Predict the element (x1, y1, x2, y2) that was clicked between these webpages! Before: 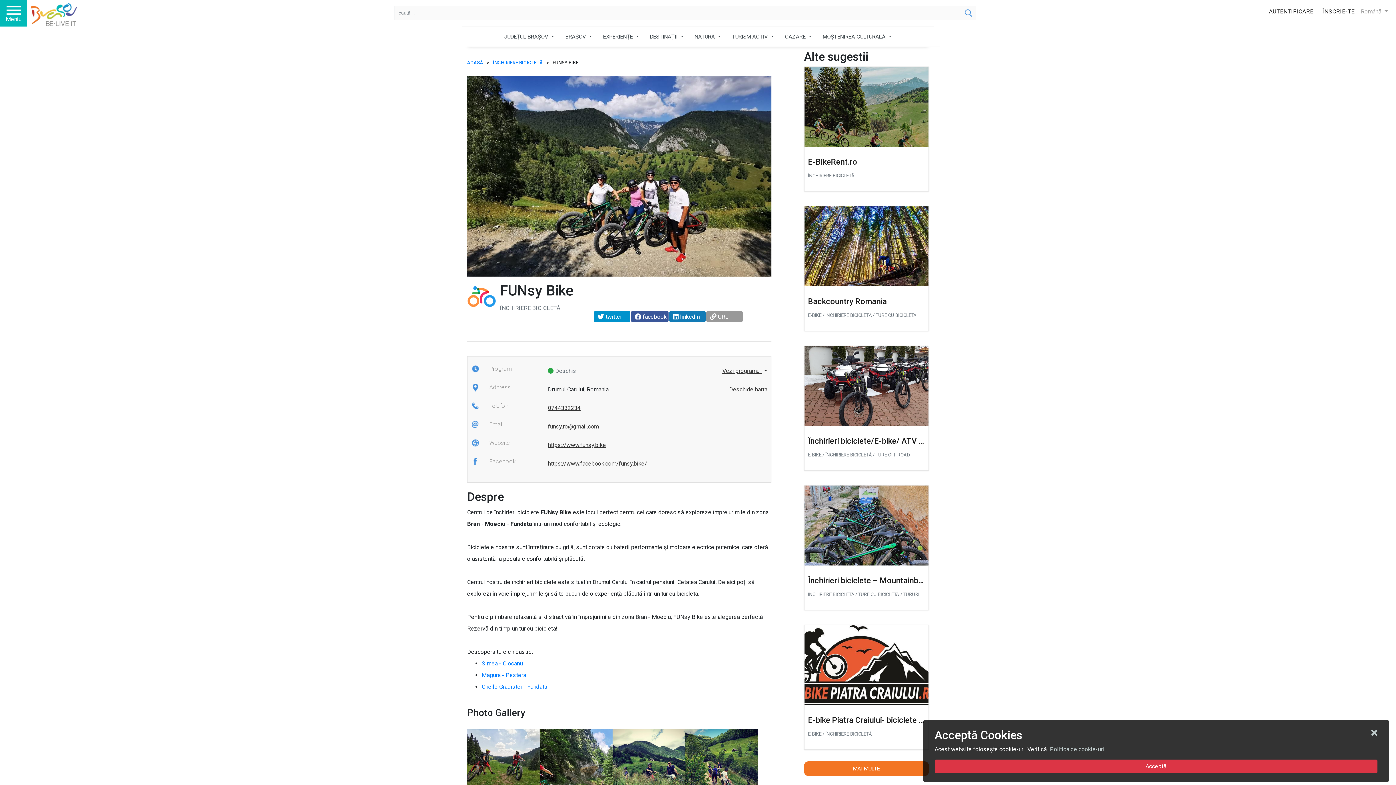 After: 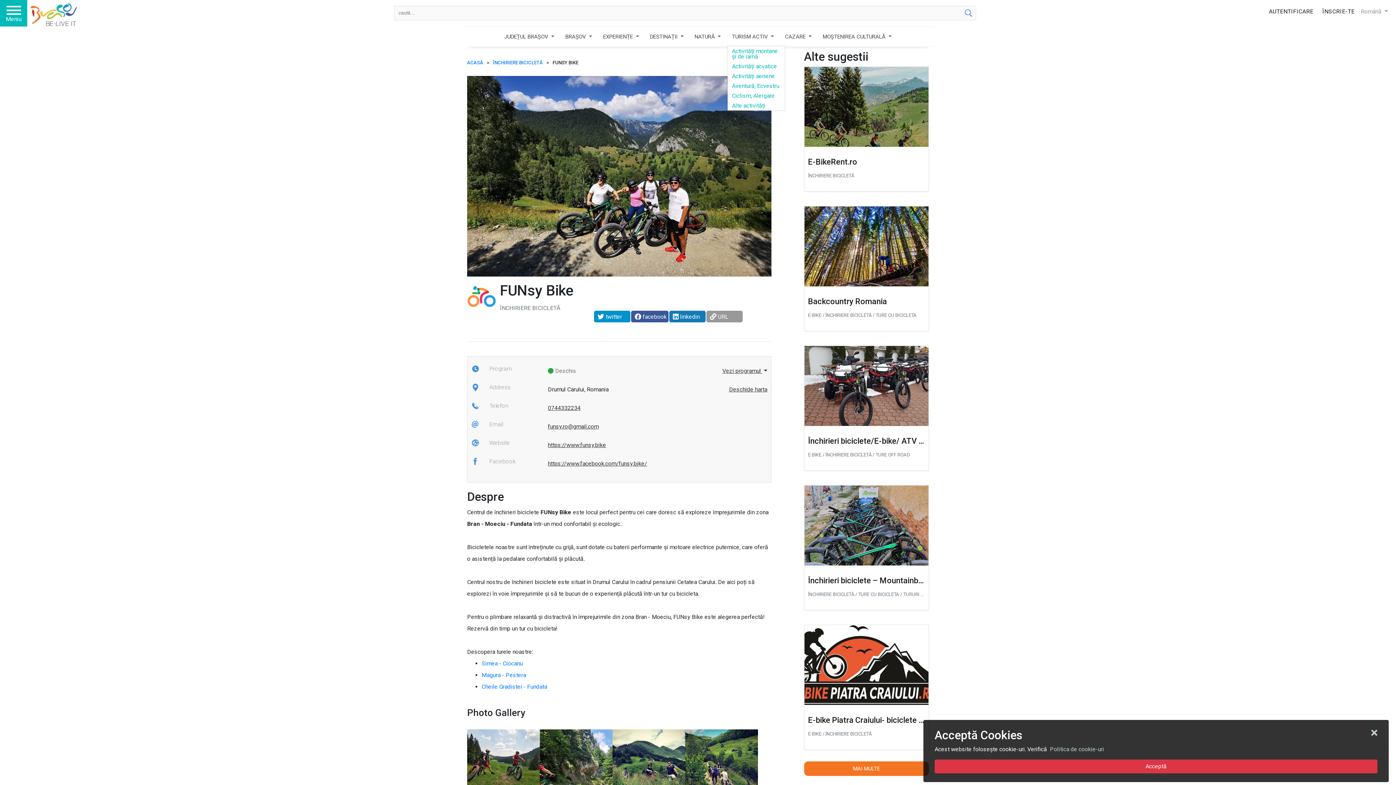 Action: label: TURISM ACTIV  bbox: (727, 26, 778, 46)